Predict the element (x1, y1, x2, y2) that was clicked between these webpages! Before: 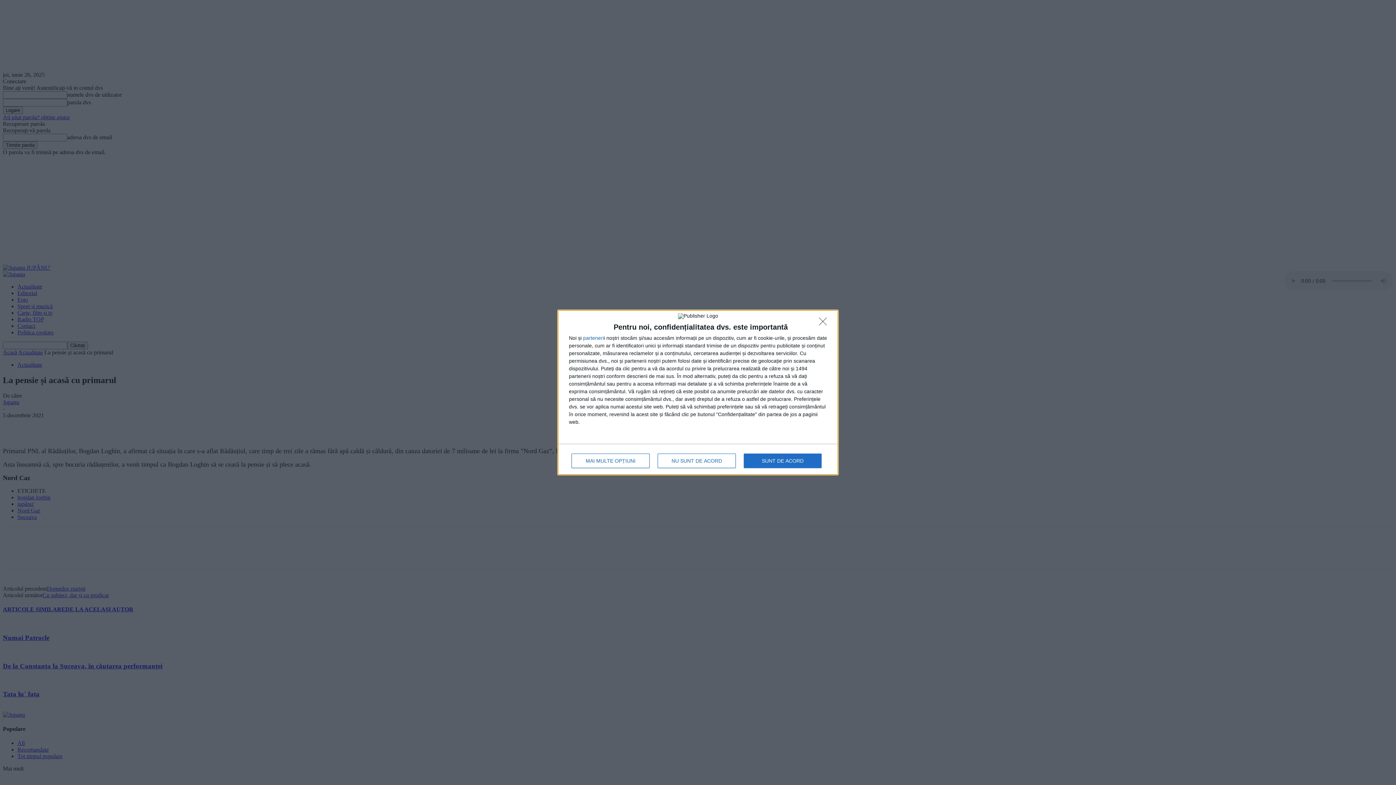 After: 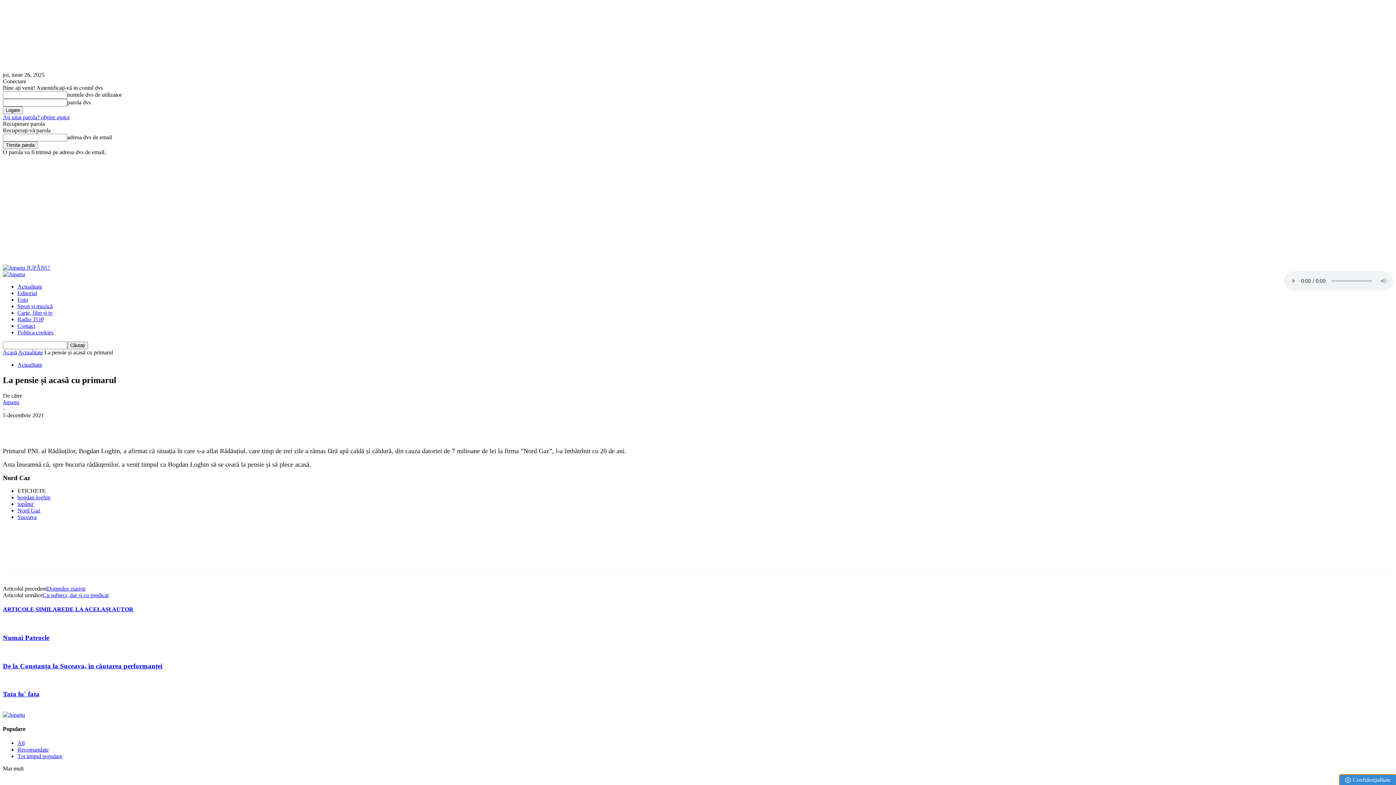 Action: label: SUNT DE ACORD bbox: (744, 453, 821, 468)